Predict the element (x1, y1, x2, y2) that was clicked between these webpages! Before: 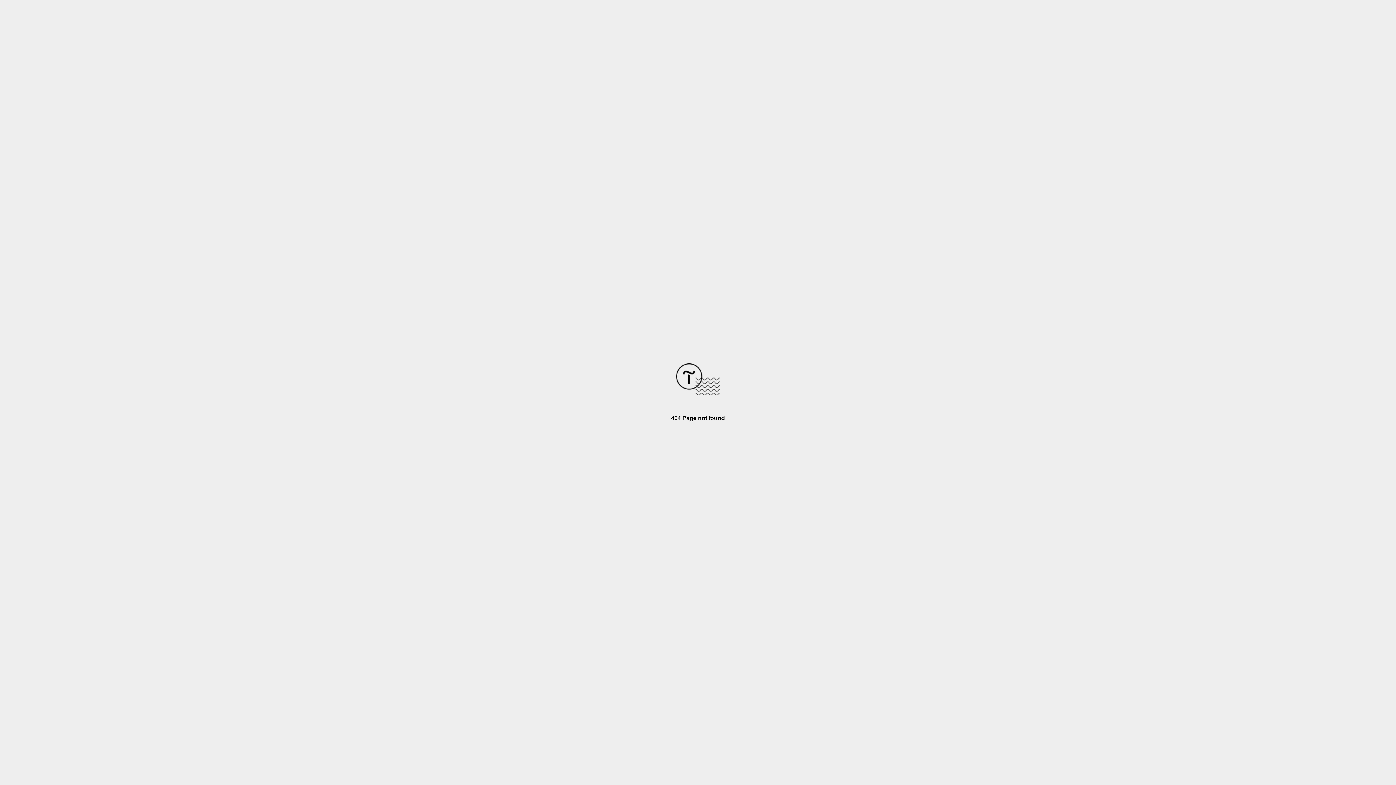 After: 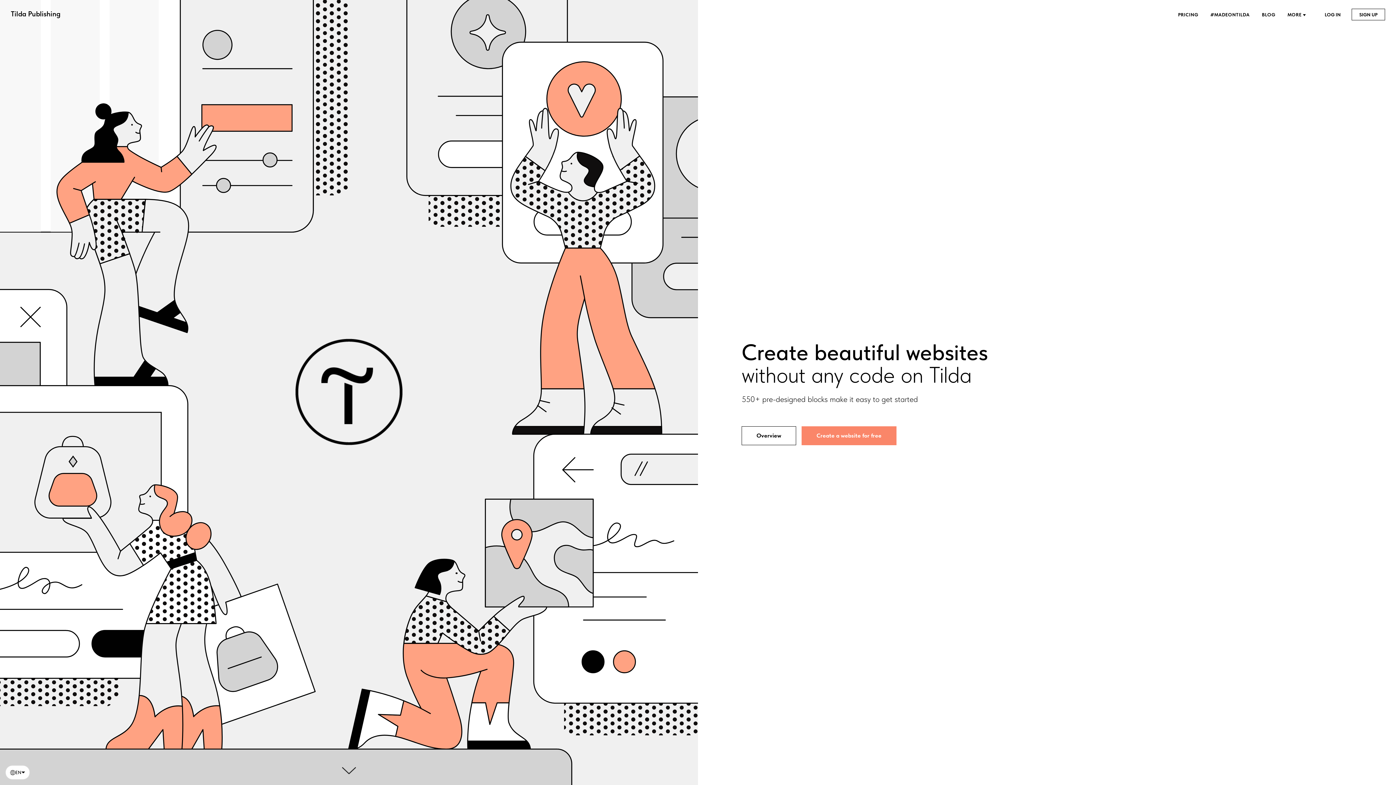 Action: bbox: (676, 390, 720, 396)